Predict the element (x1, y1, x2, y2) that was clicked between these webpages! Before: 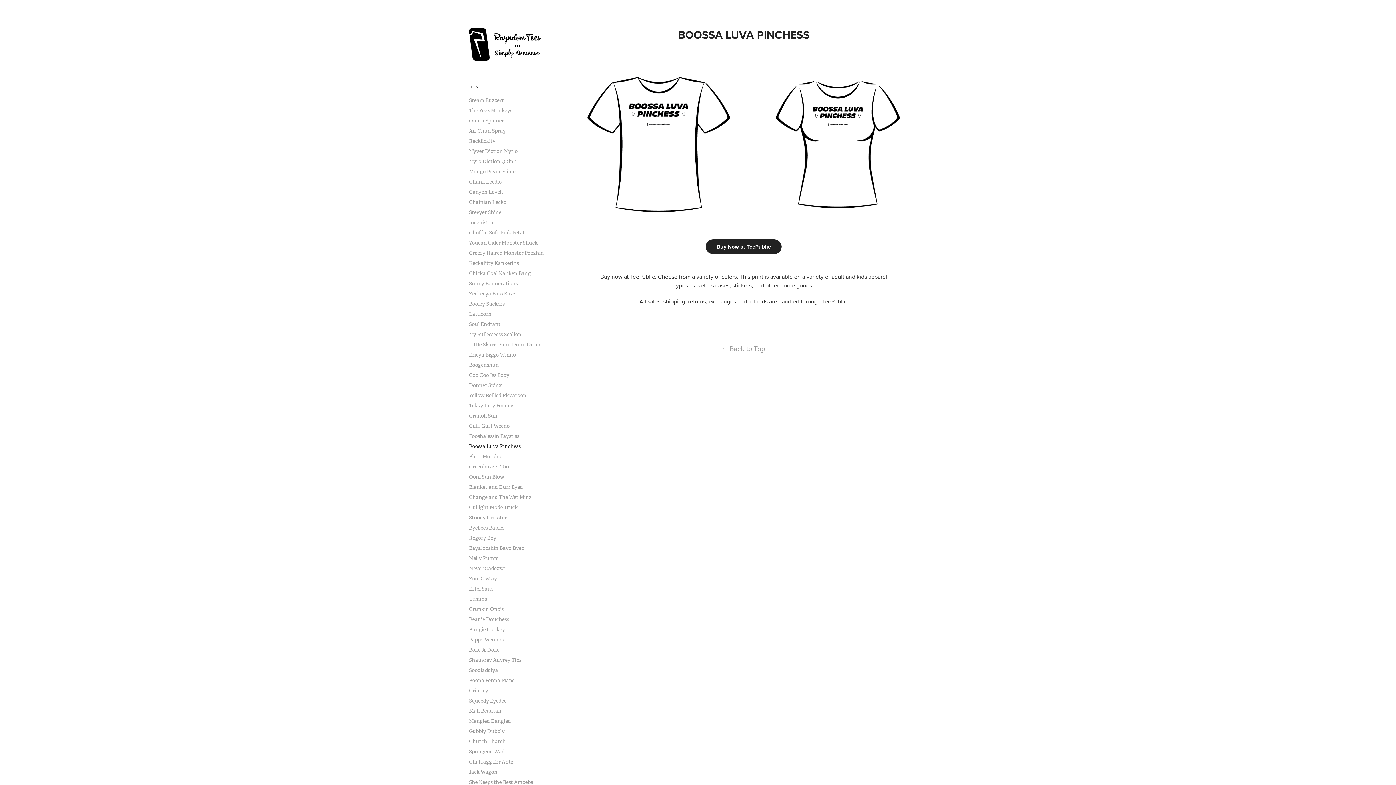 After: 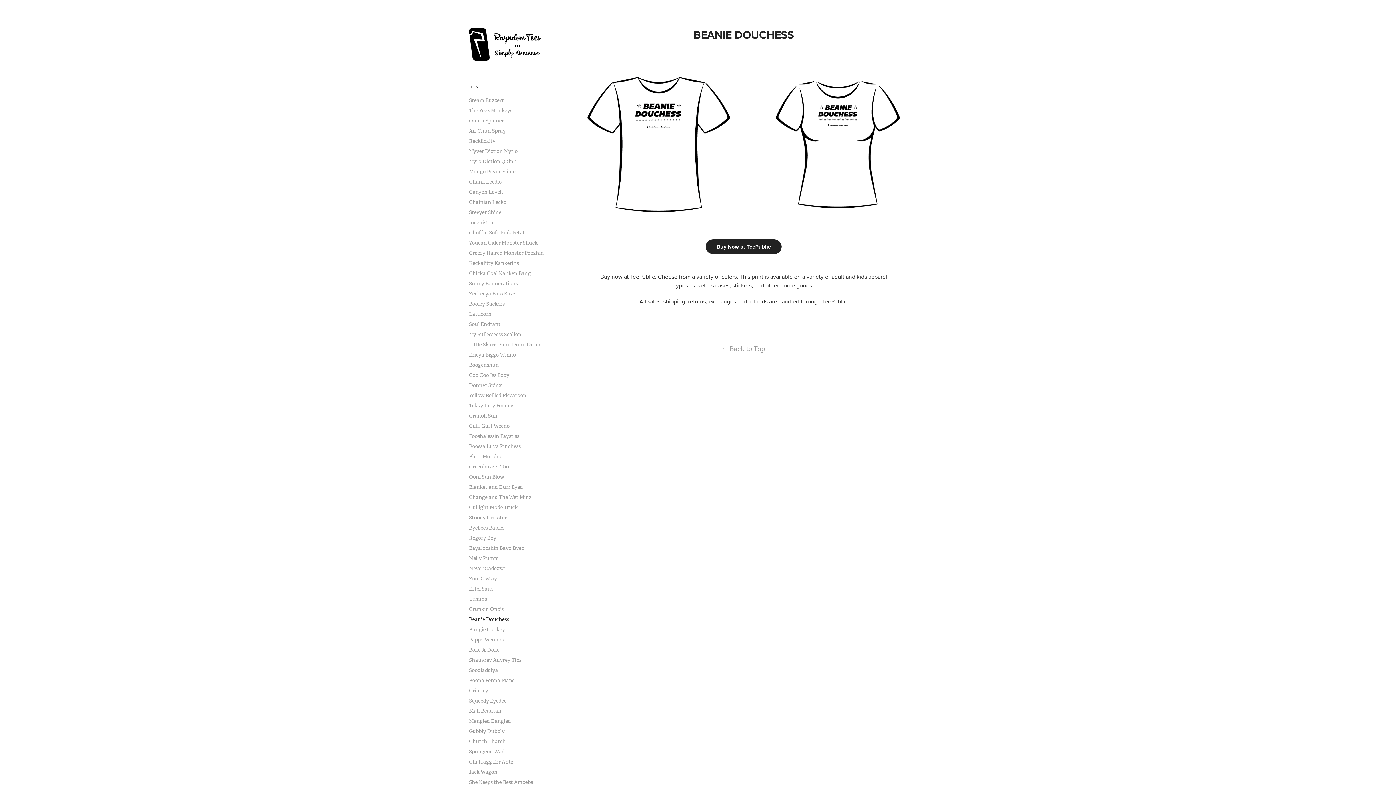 Action: bbox: (469, 616, 509, 622) label: Beanie Douchess